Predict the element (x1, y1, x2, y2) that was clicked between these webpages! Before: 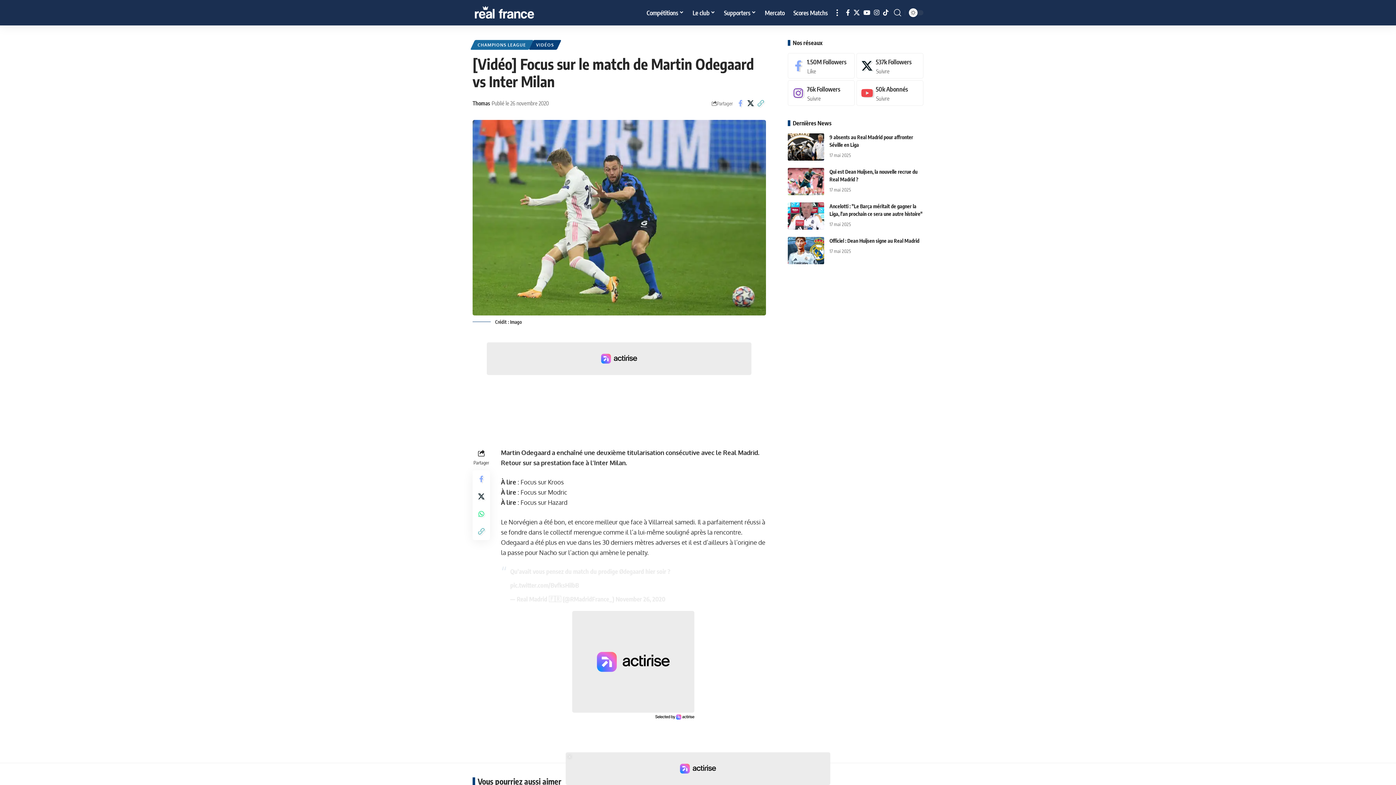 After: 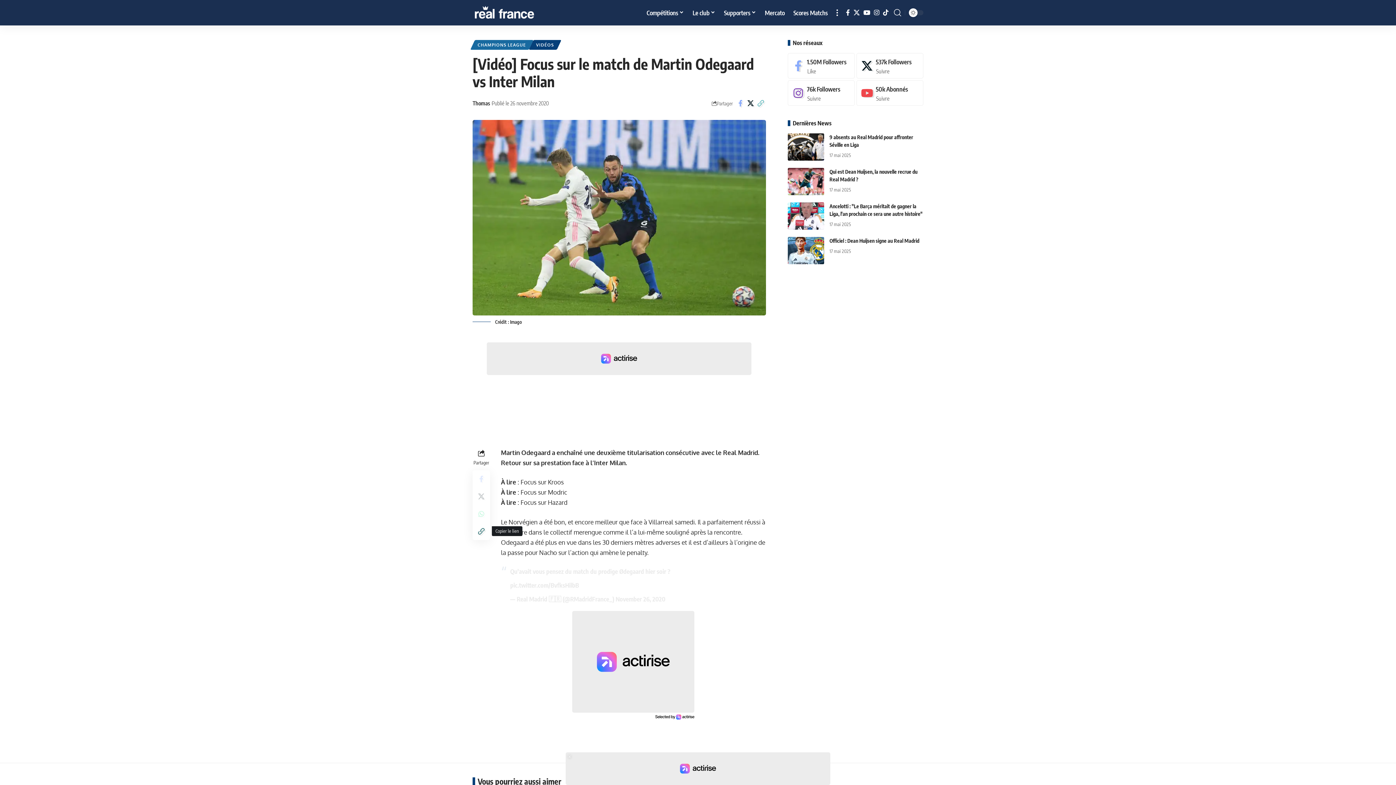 Action: label: Copy Link bbox: (472, 522, 490, 540)